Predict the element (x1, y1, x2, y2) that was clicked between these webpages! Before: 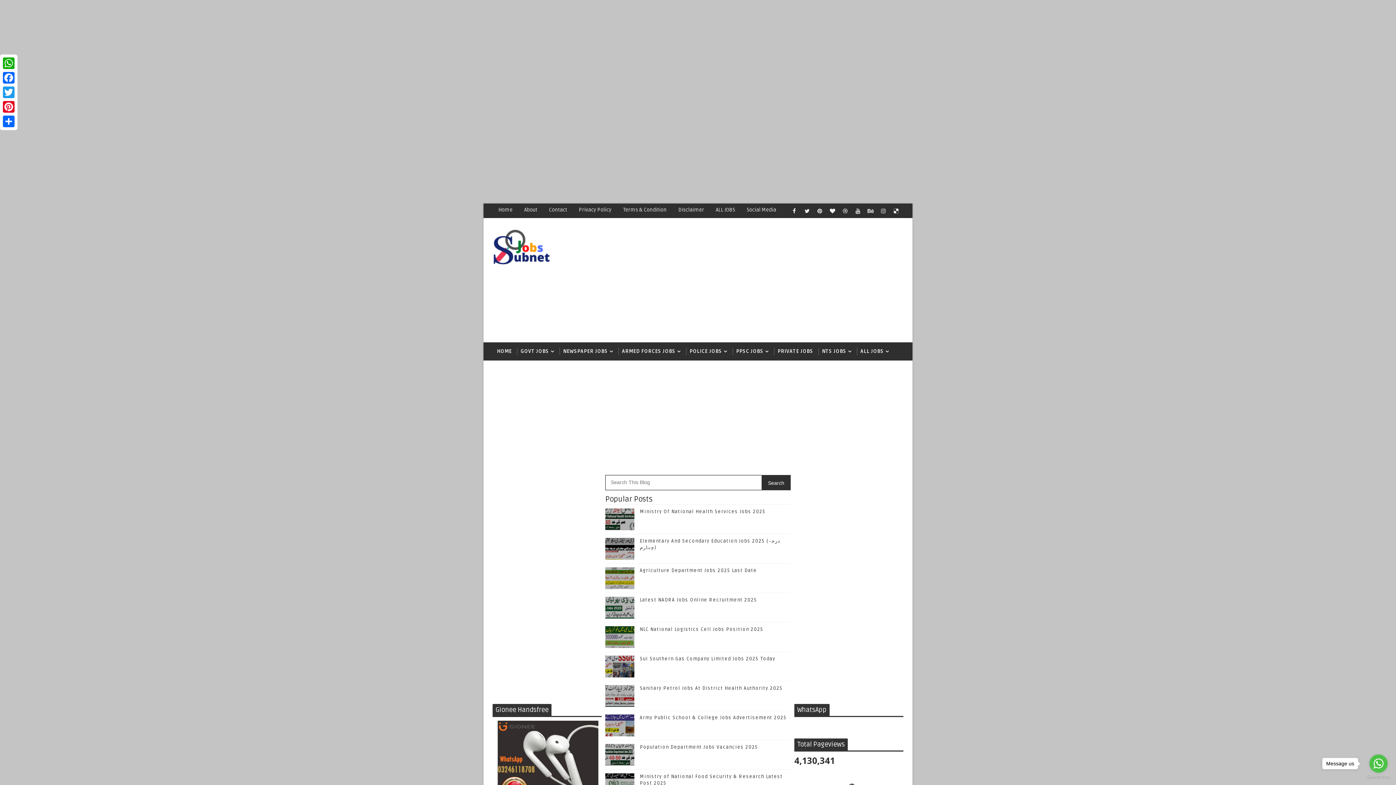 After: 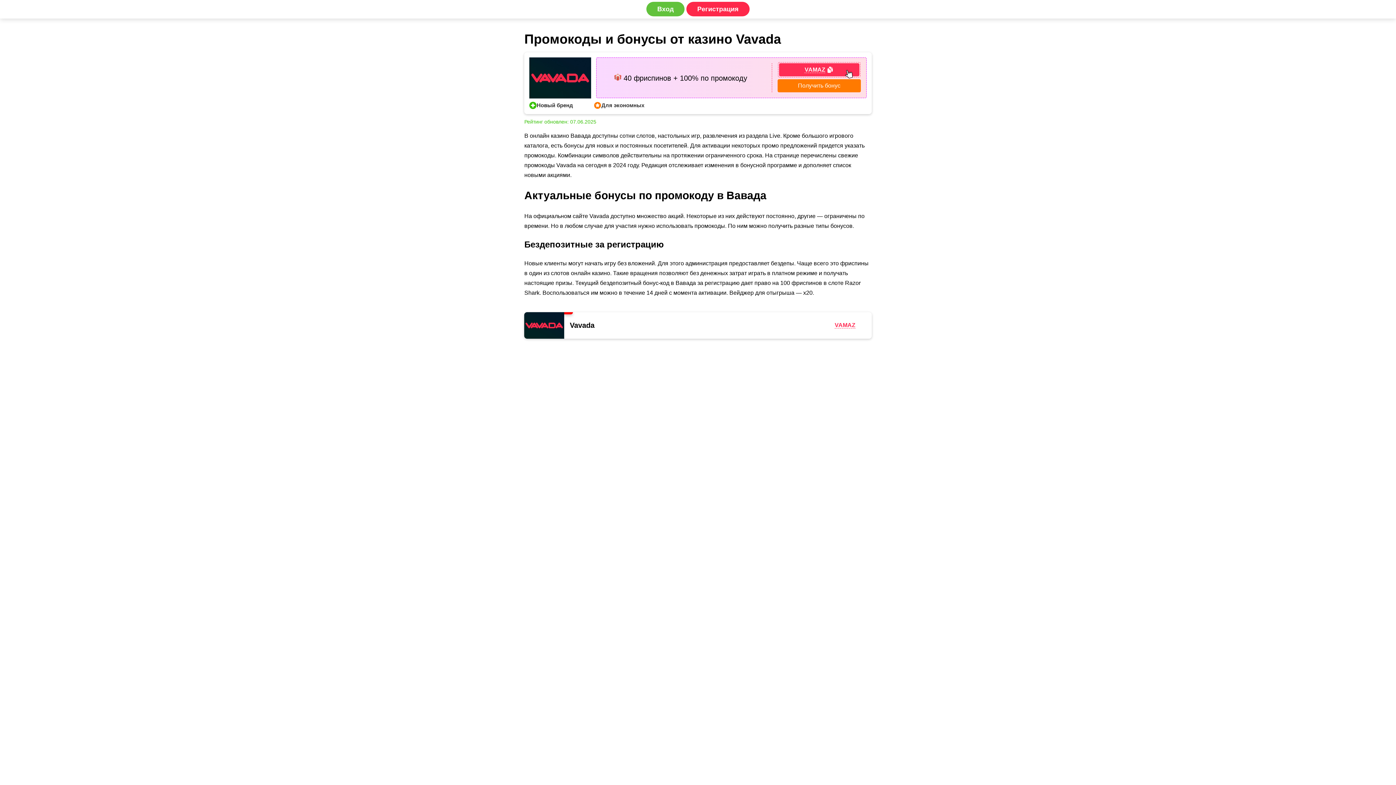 Action: bbox: (794, 721, 809, 728)